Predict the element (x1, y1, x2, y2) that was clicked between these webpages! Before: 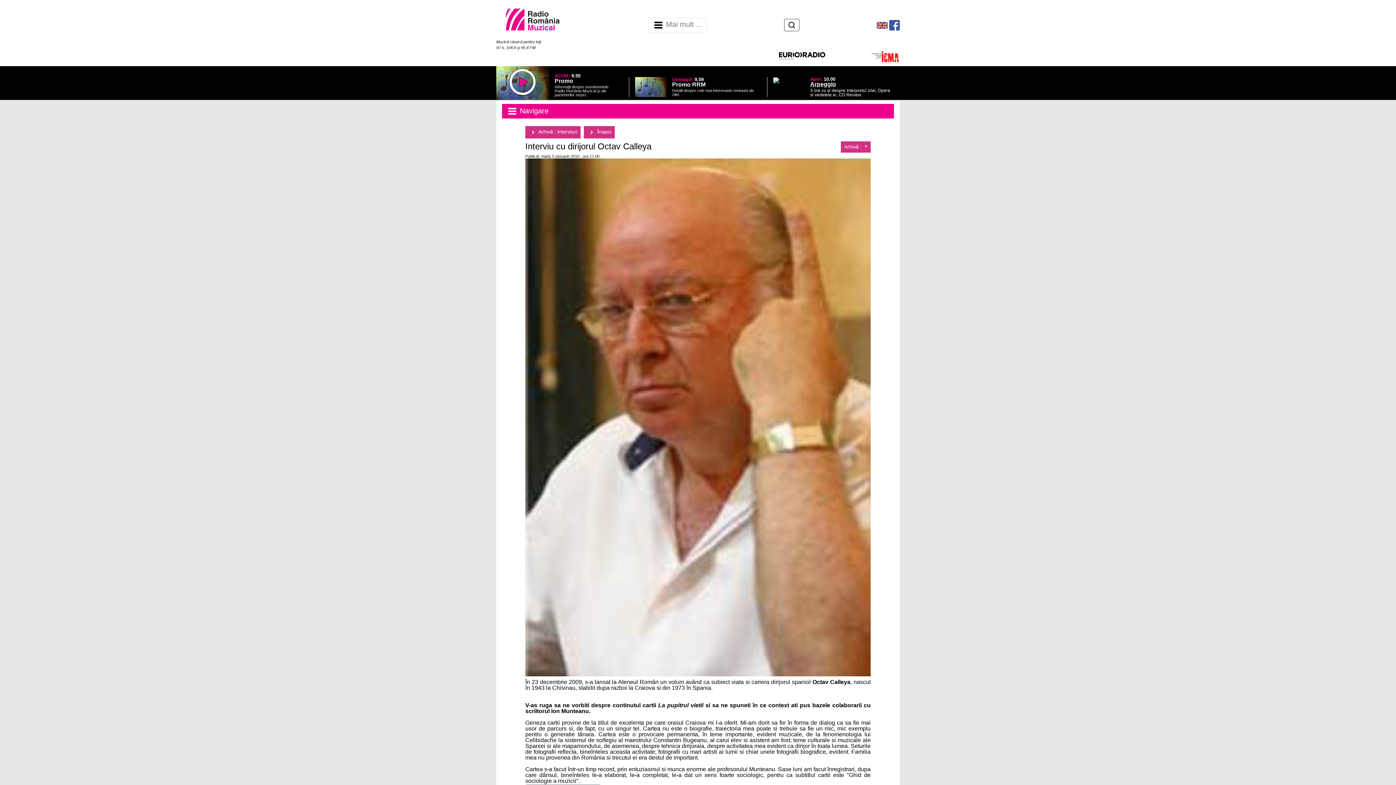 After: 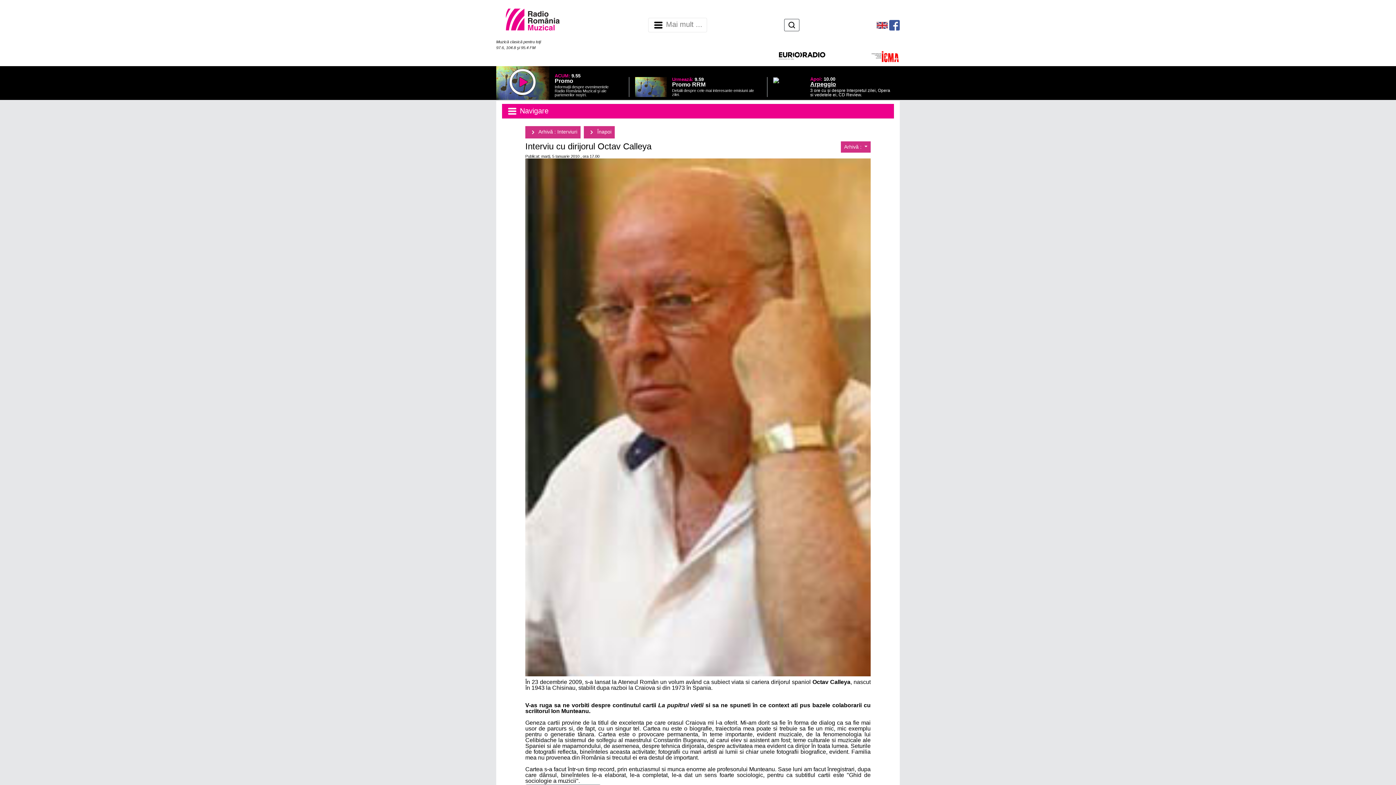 Action: bbox: (876, 21, 888, 27)